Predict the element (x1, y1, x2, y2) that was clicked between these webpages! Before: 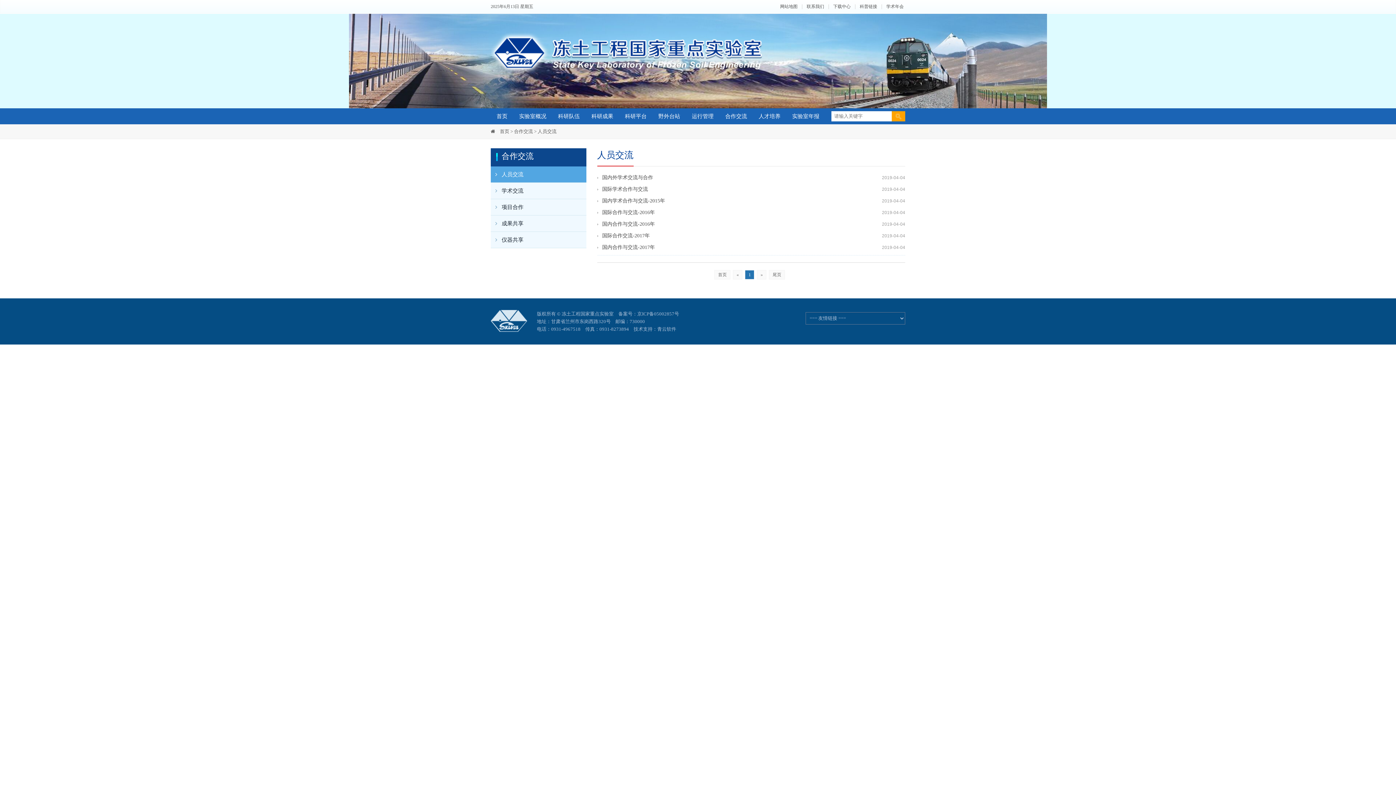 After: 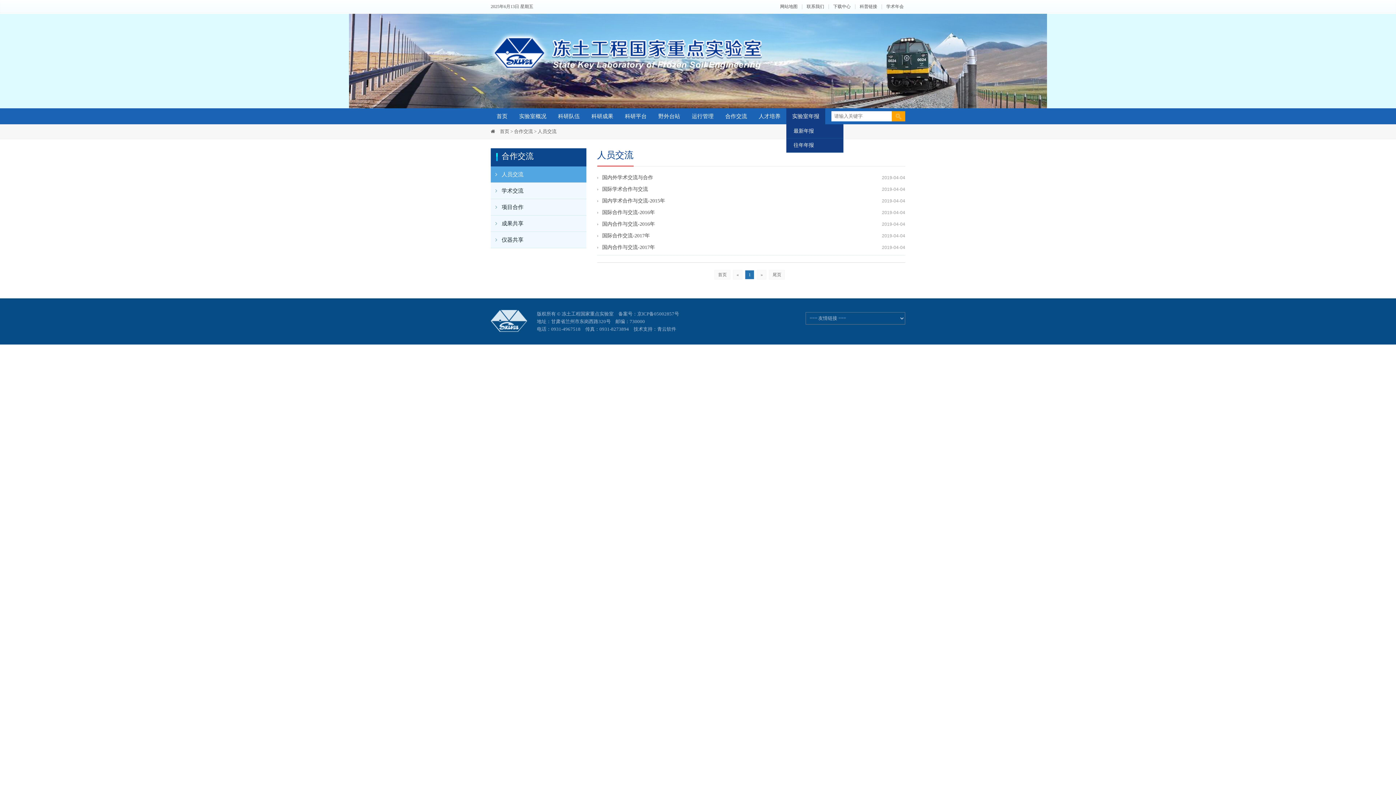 Action: bbox: (786, 108, 825, 124) label: 实验室年报